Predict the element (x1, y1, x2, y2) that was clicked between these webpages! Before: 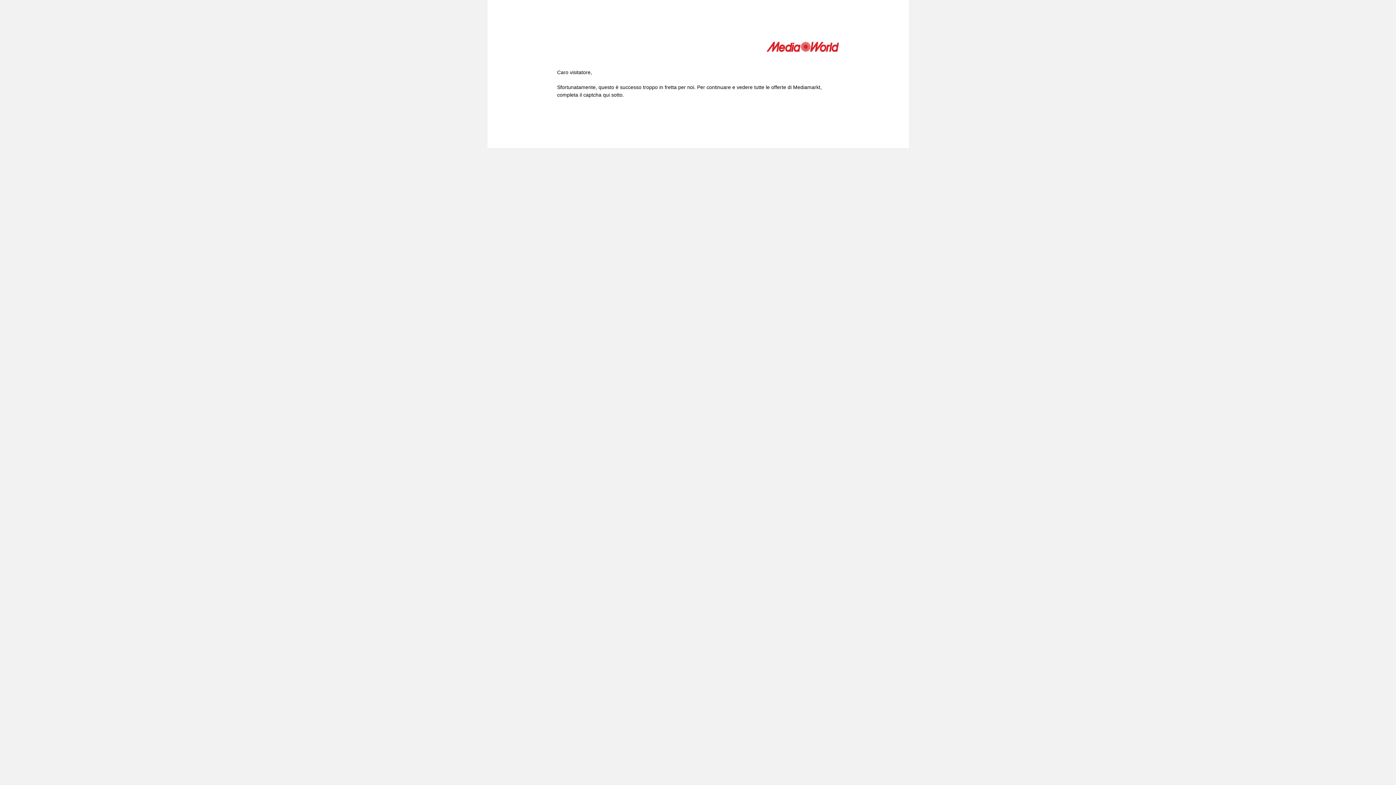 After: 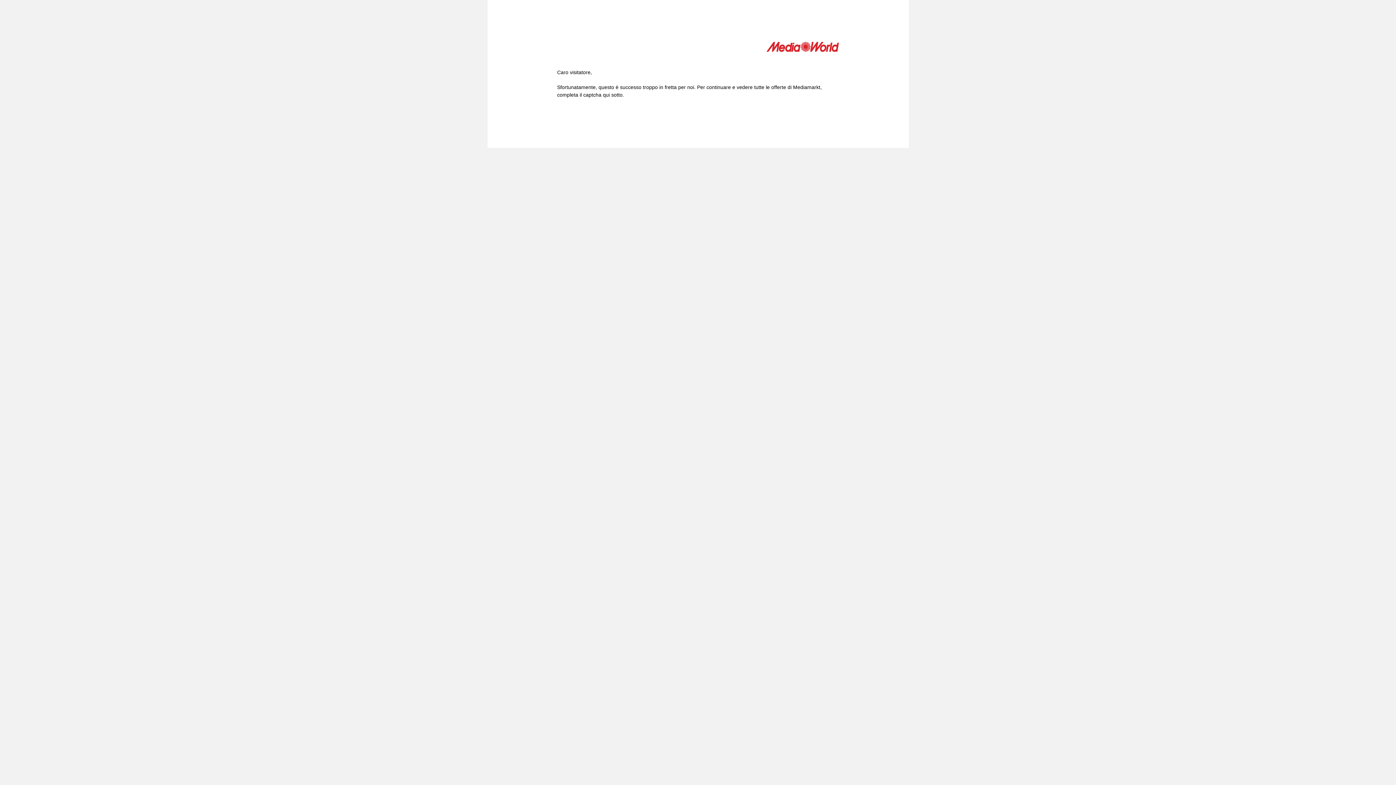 Action: bbox: (766, 41, 839, 54)